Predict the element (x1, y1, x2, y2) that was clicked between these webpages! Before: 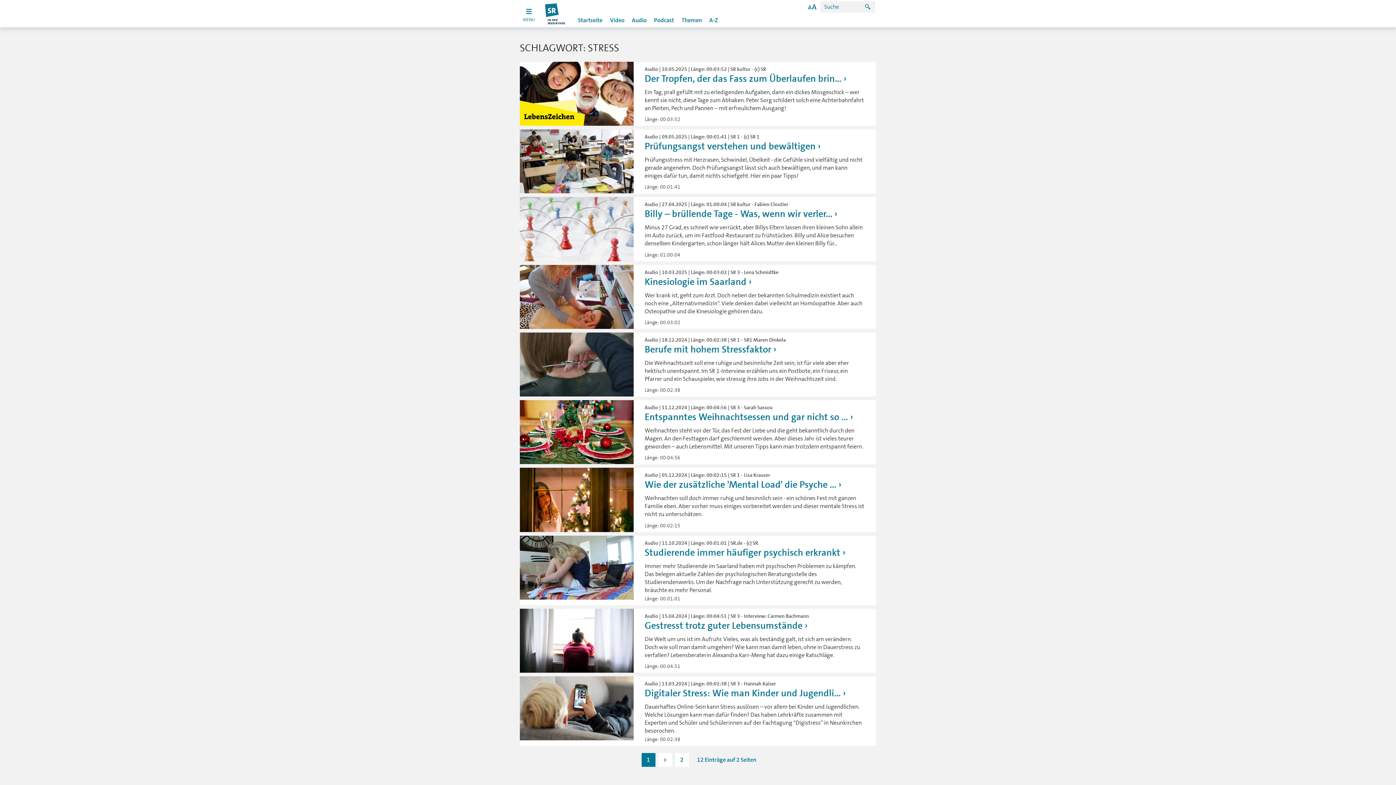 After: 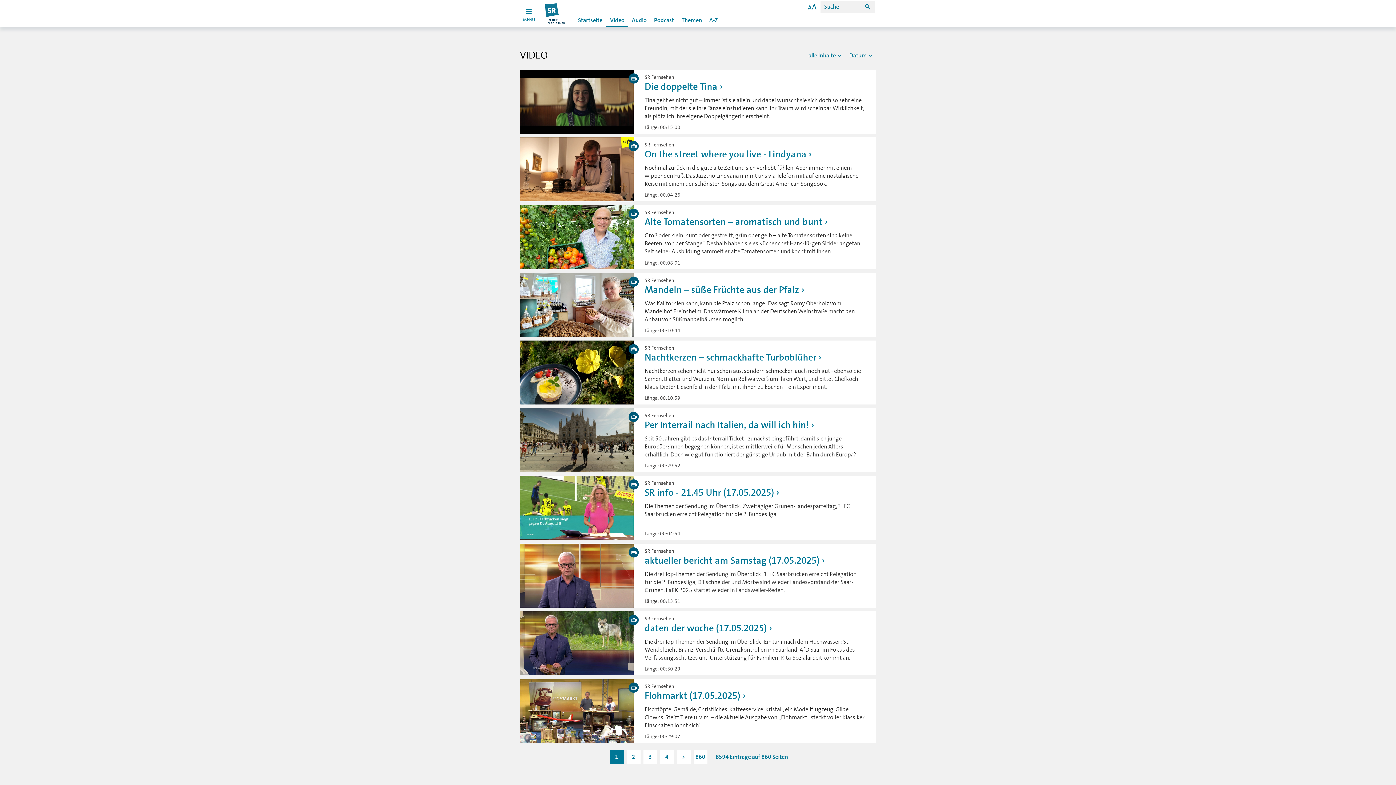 Action: bbox: (606, 13, 628, 27) label: Video